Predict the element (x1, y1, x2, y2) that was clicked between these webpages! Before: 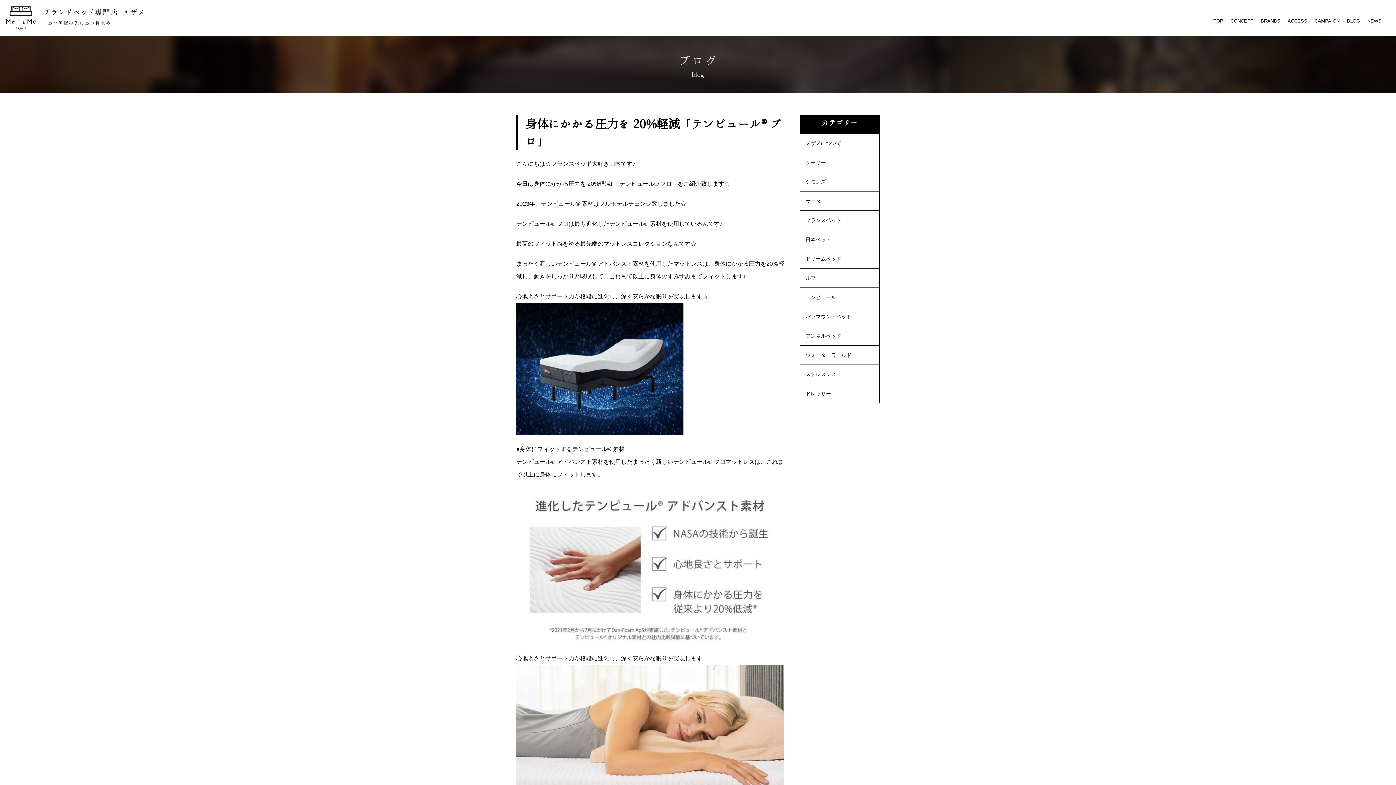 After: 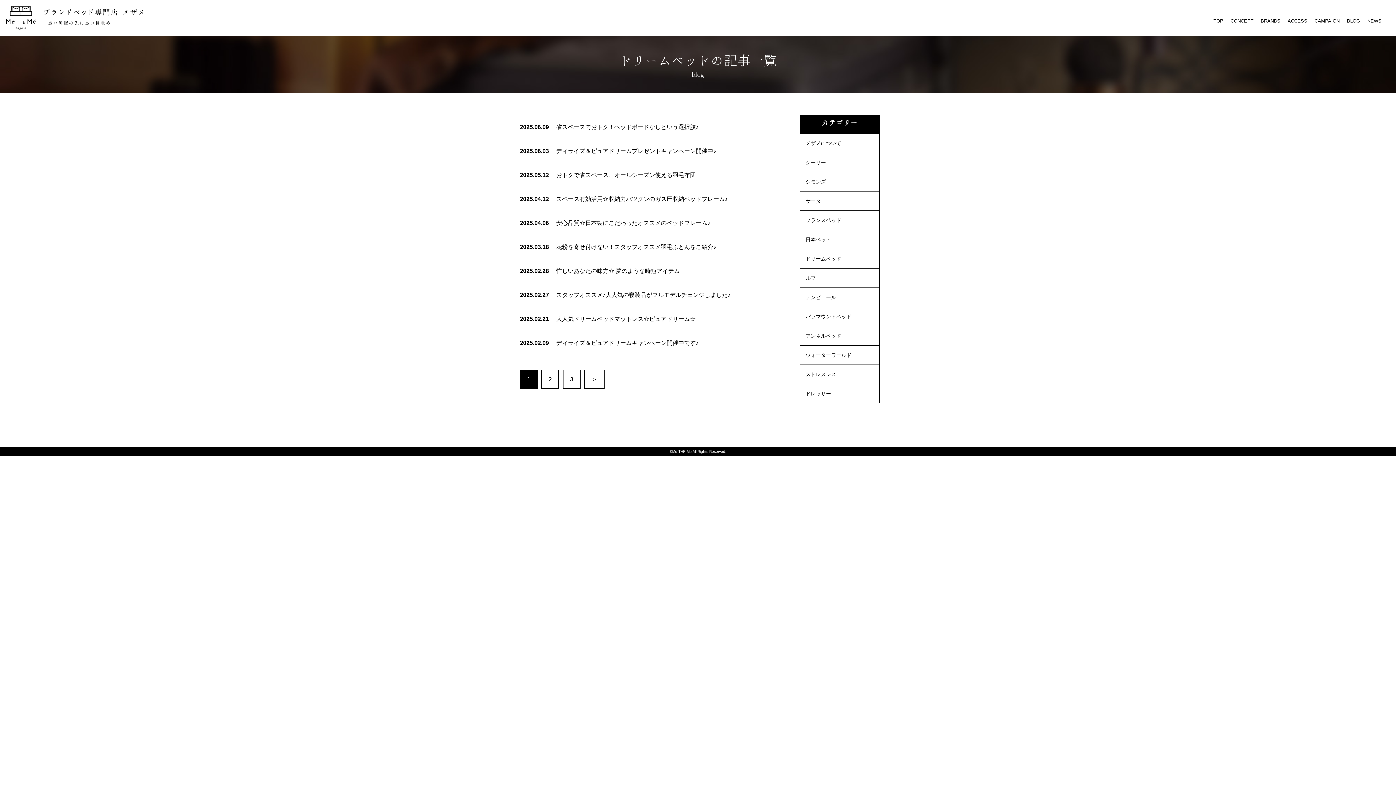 Action: label: ドリームベッド bbox: (800, 249, 880, 268)